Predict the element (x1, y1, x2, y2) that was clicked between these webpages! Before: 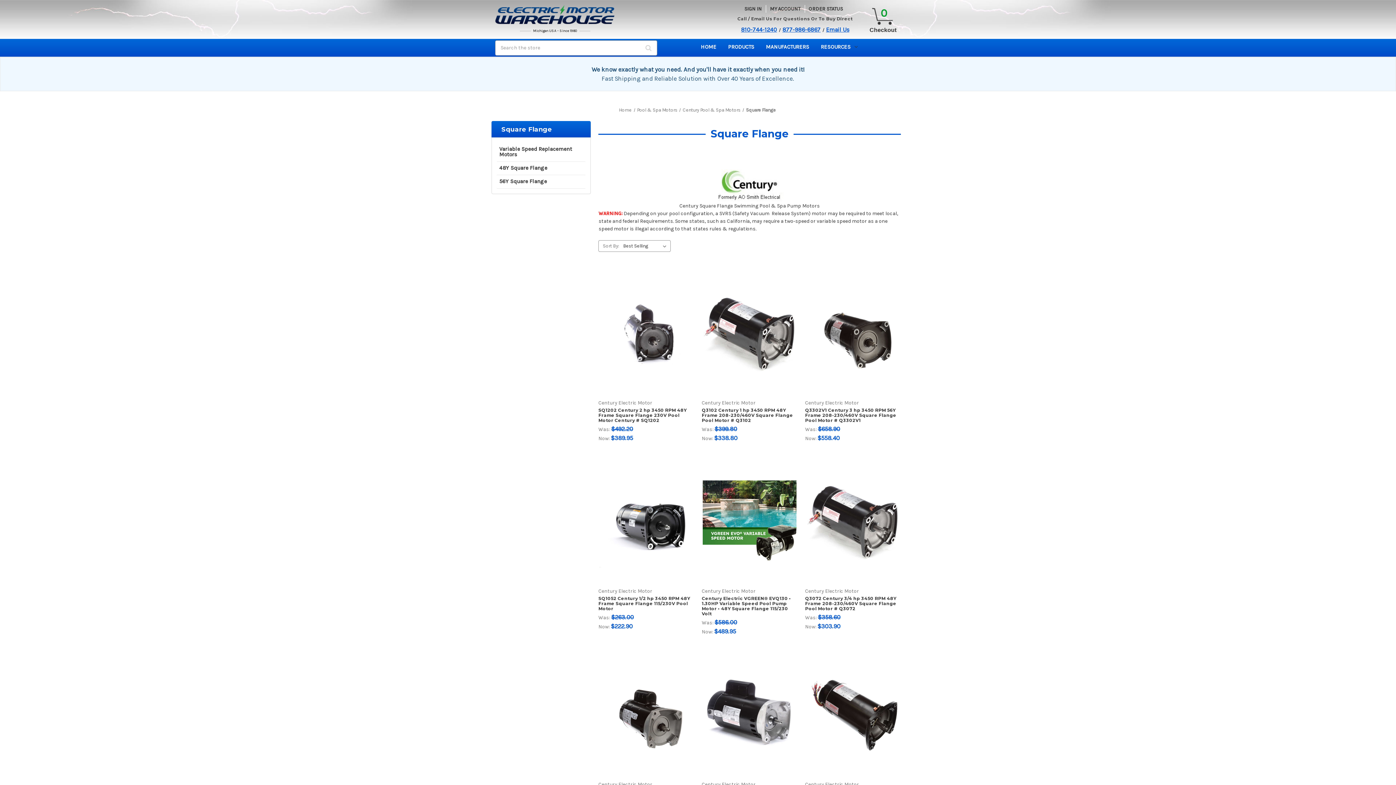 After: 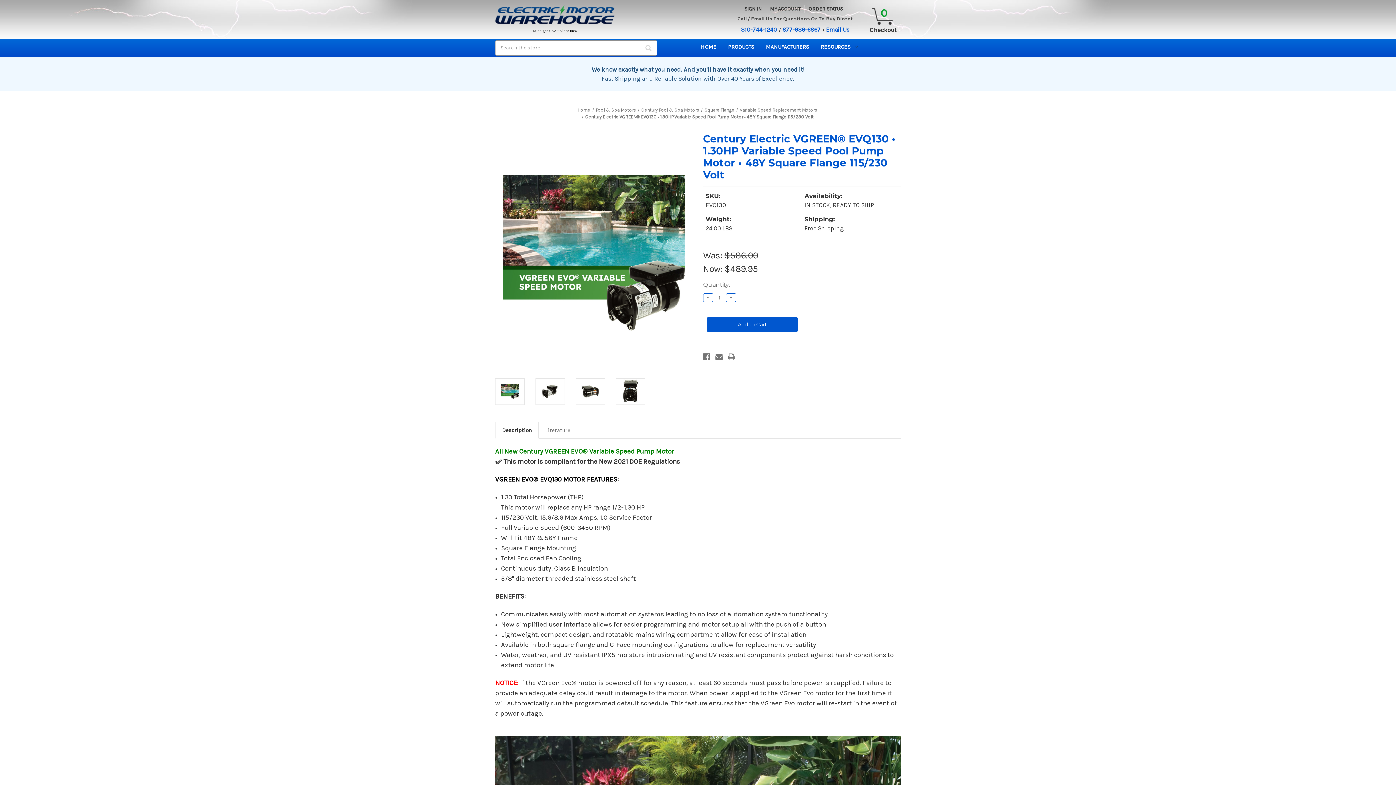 Action: label: Century Electric VGREEN® EVQ130 • 1.30HP Variable Speed Pool Pump Motor • 48Y Square Flange 115/230 Volt,     Was:
$586.00,
    Now:
$489.95

 bbox: (701, 596, 797, 616)